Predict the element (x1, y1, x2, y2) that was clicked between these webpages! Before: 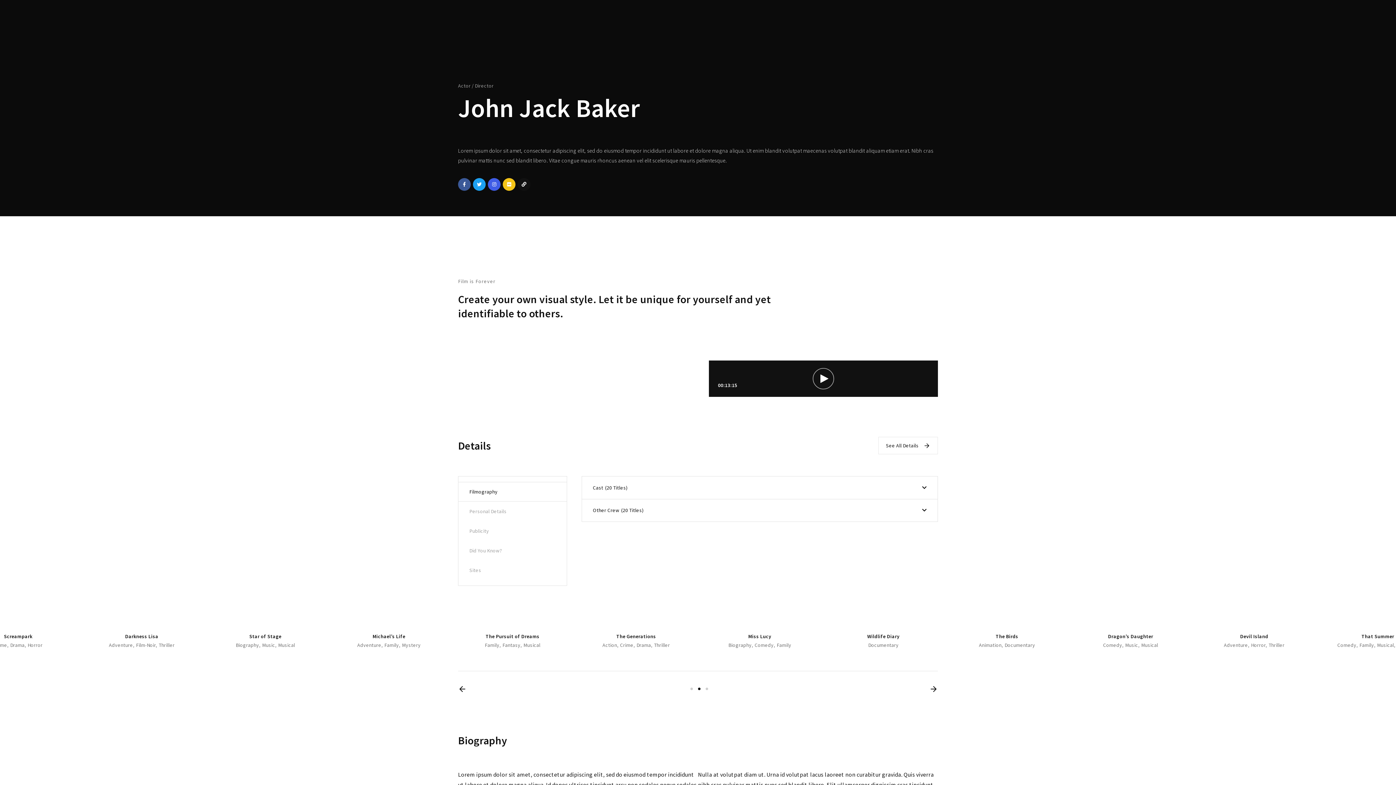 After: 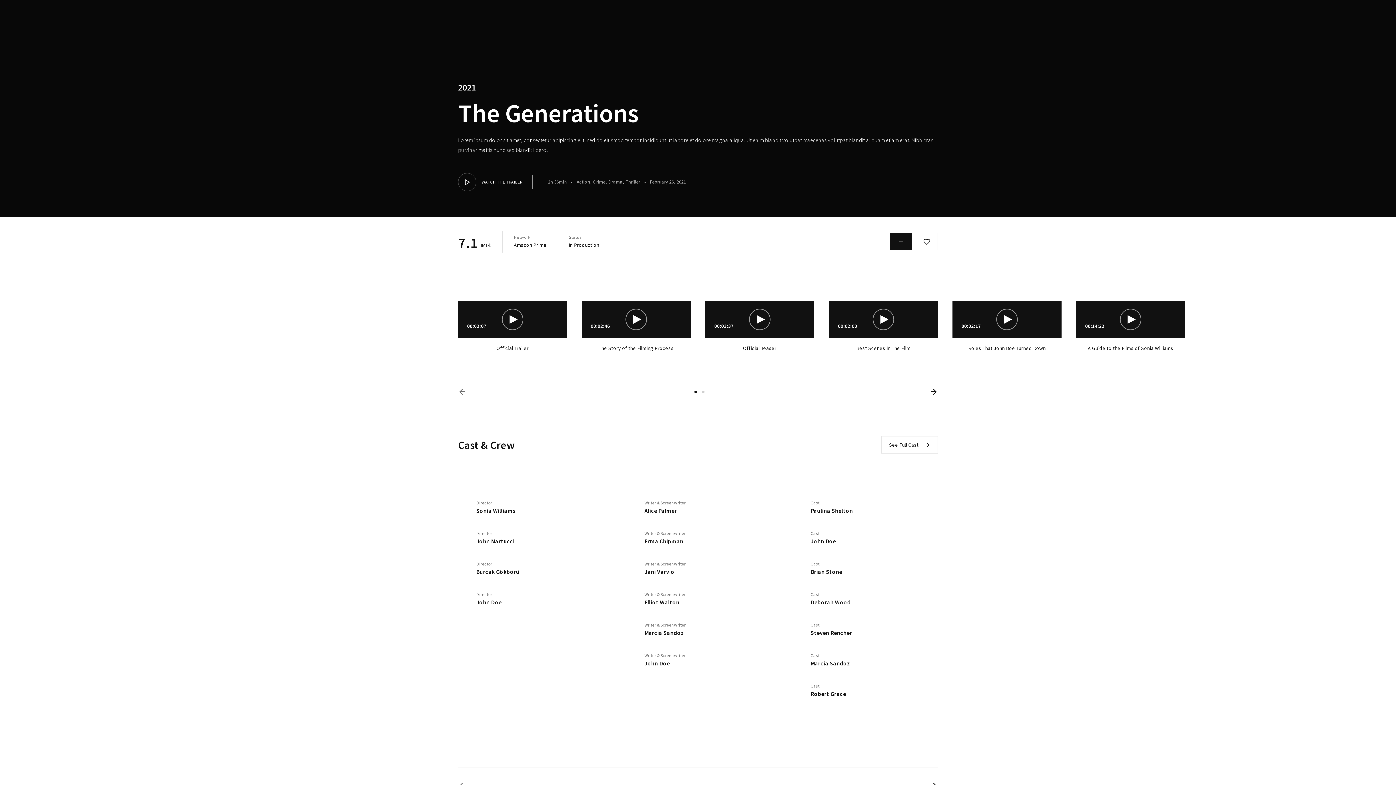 Action: bbox: (1111, 633, 1150, 640) label: The Generations